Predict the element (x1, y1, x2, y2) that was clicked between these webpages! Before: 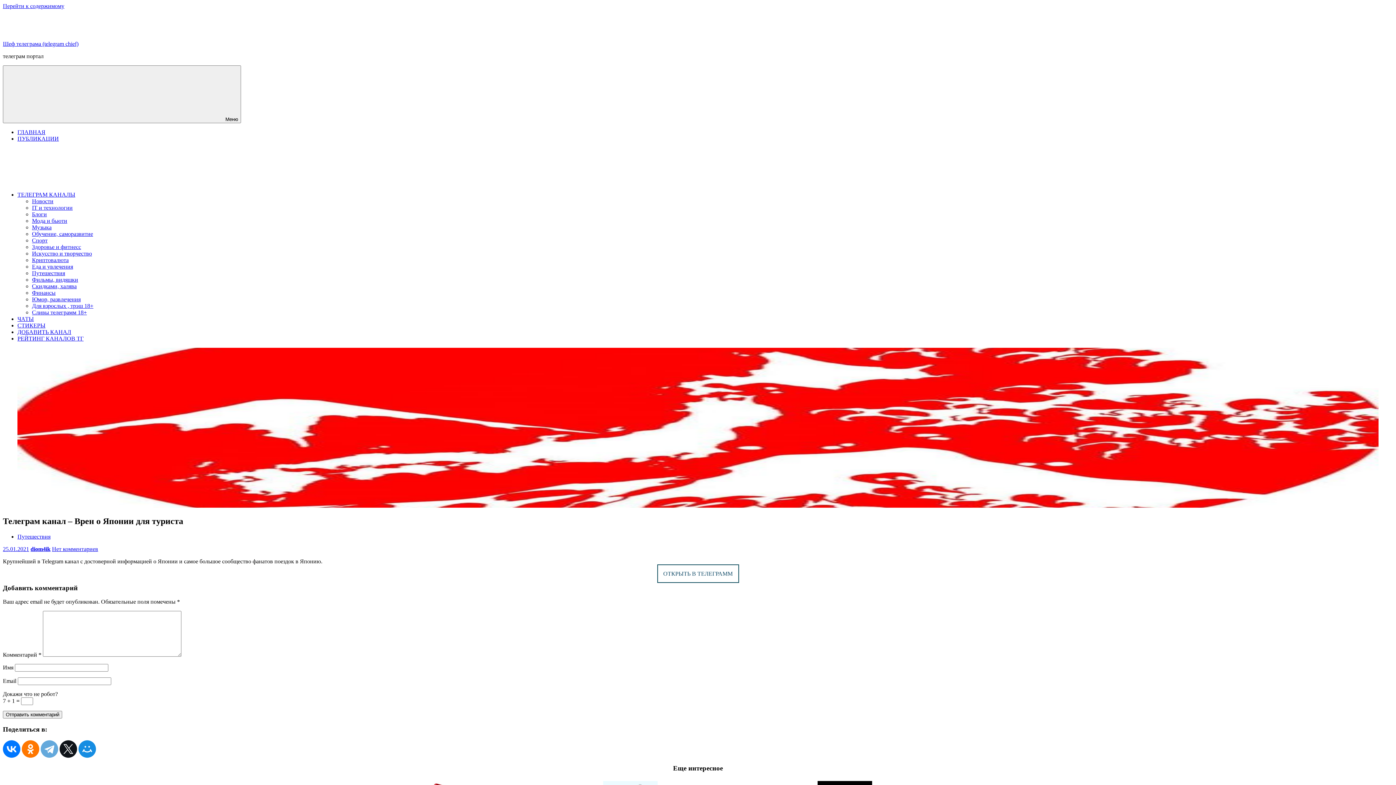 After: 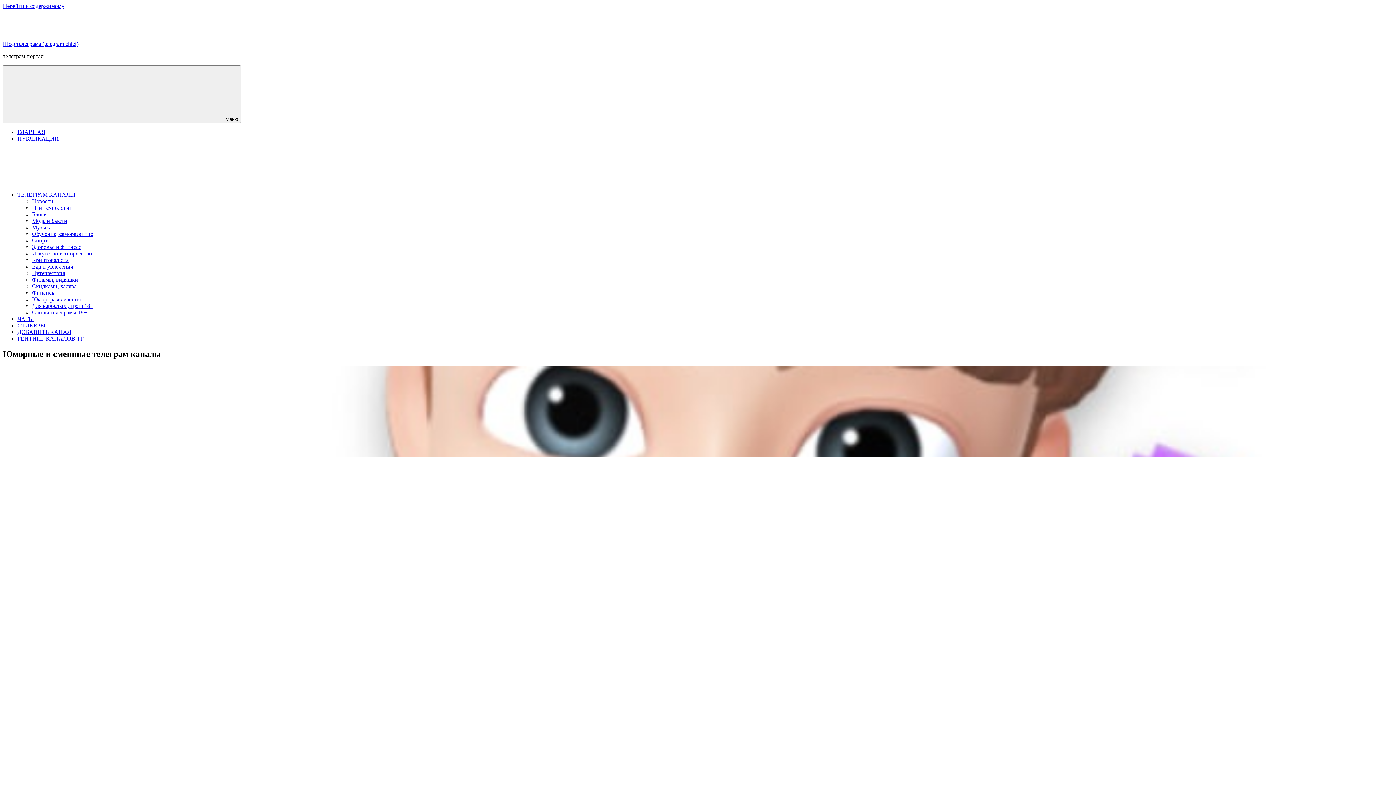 Action: label: Юмор, развлечения bbox: (32, 296, 80, 302)